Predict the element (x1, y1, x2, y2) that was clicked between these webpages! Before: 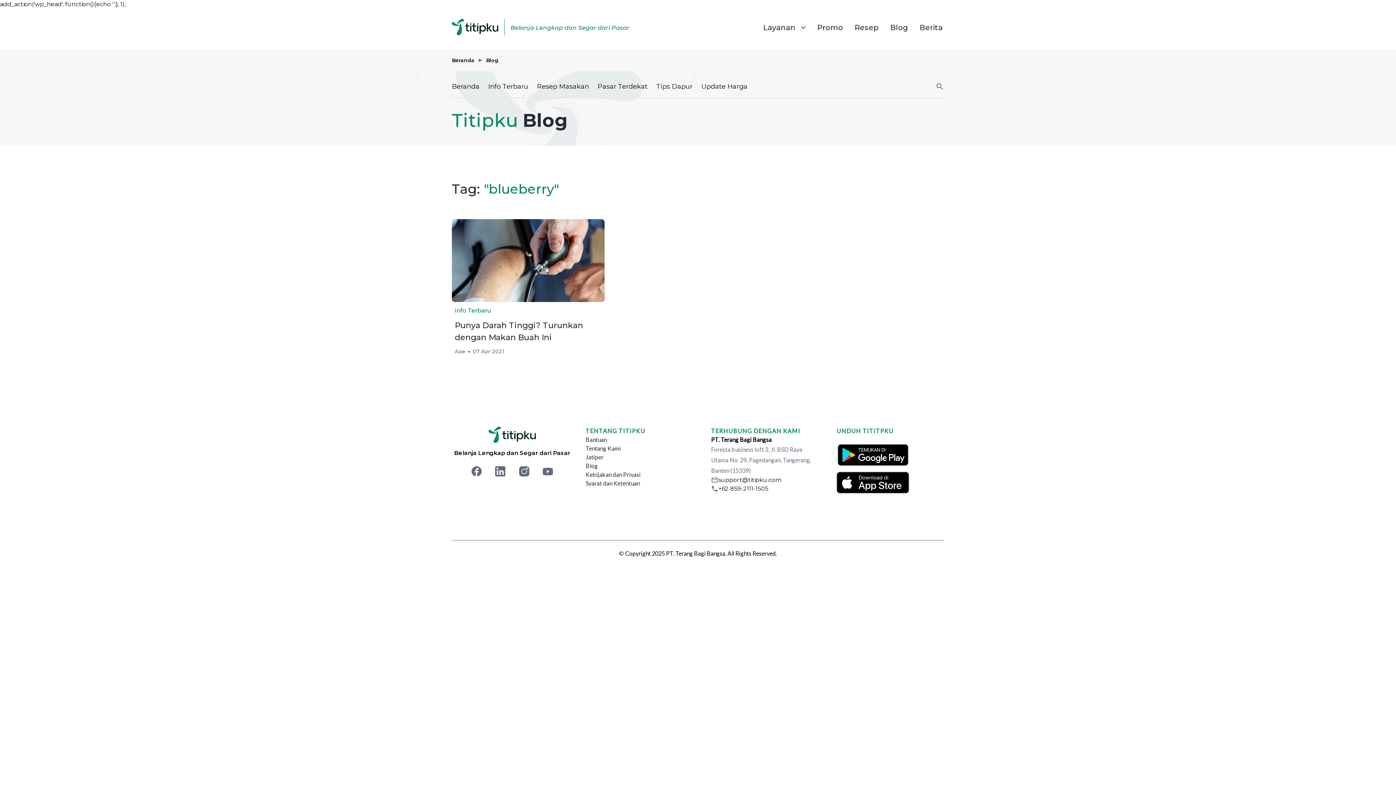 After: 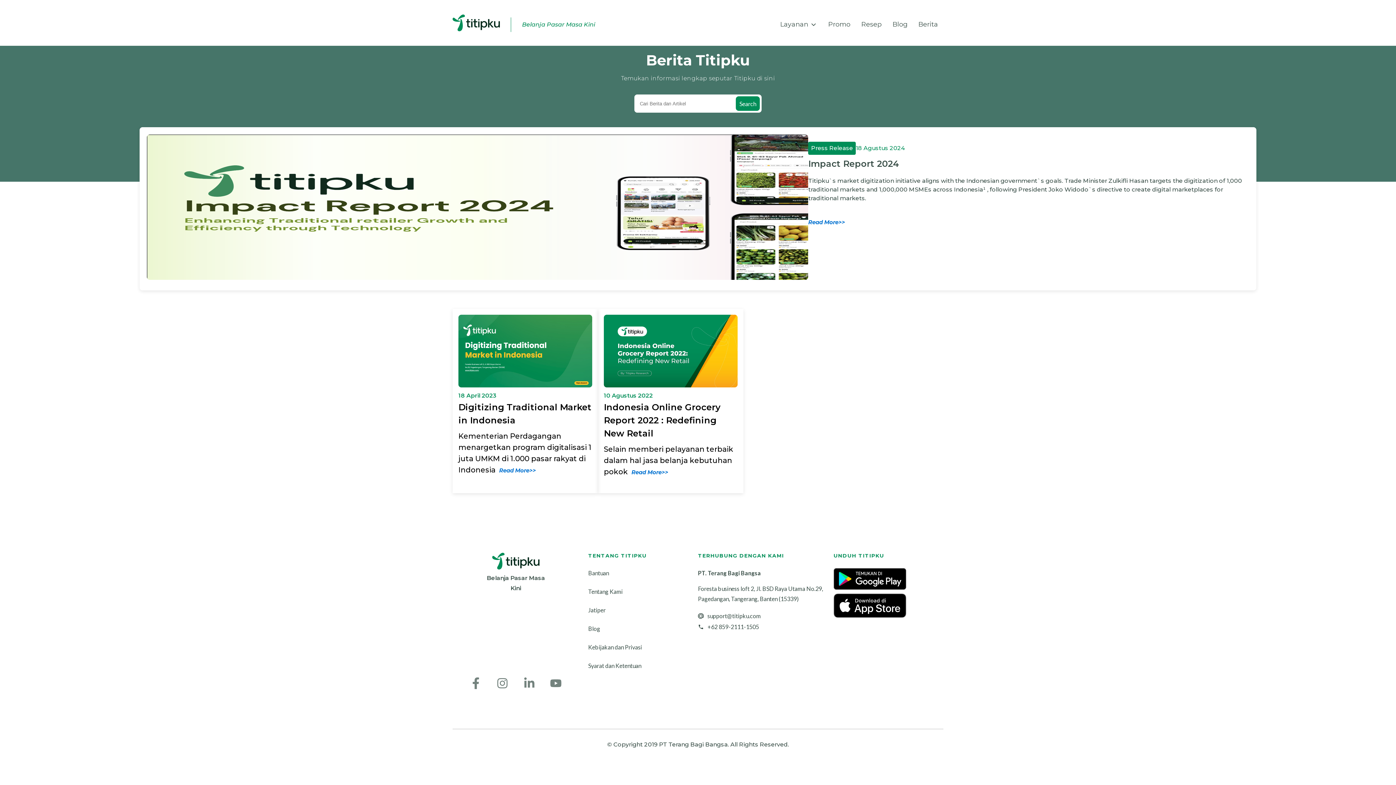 Action: label: Berita bbox: (919, 22, 944, 33)